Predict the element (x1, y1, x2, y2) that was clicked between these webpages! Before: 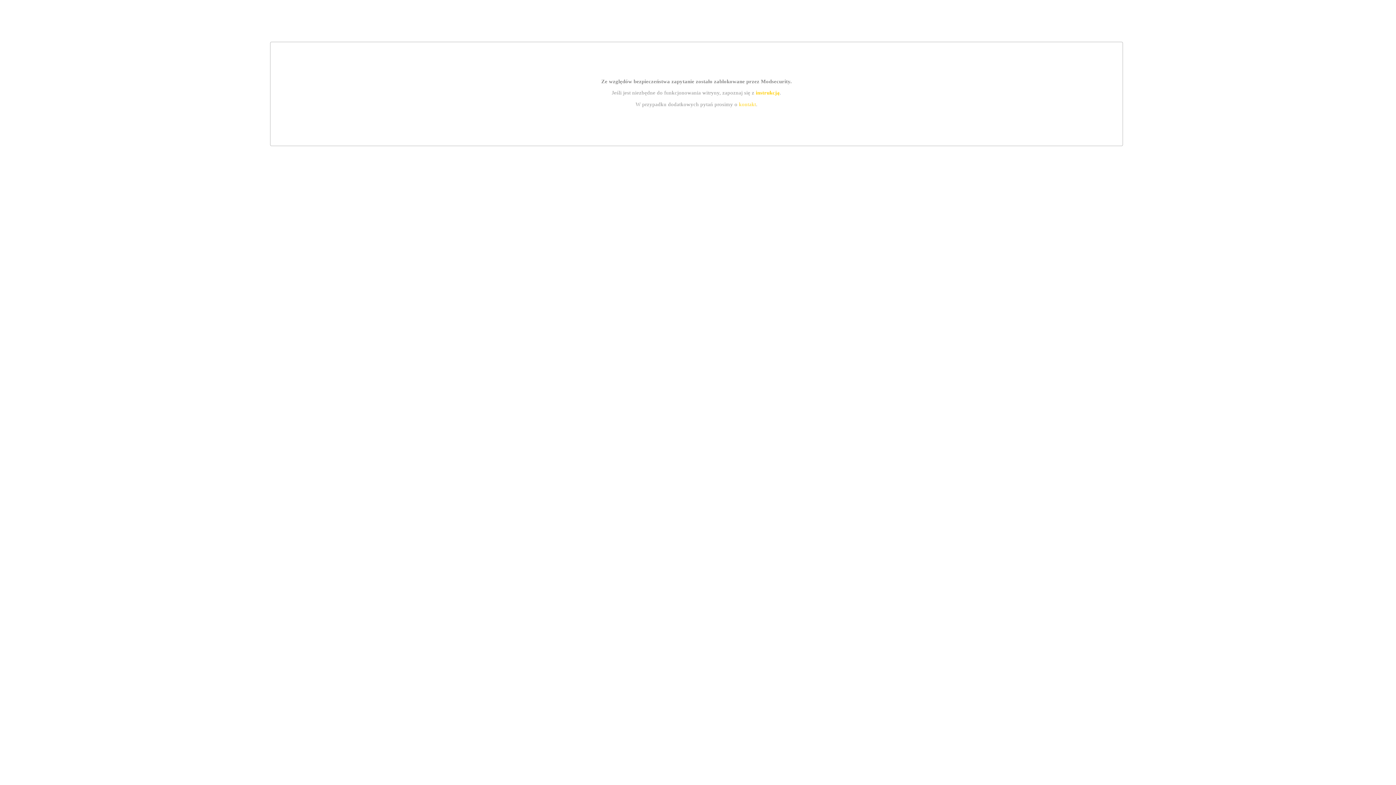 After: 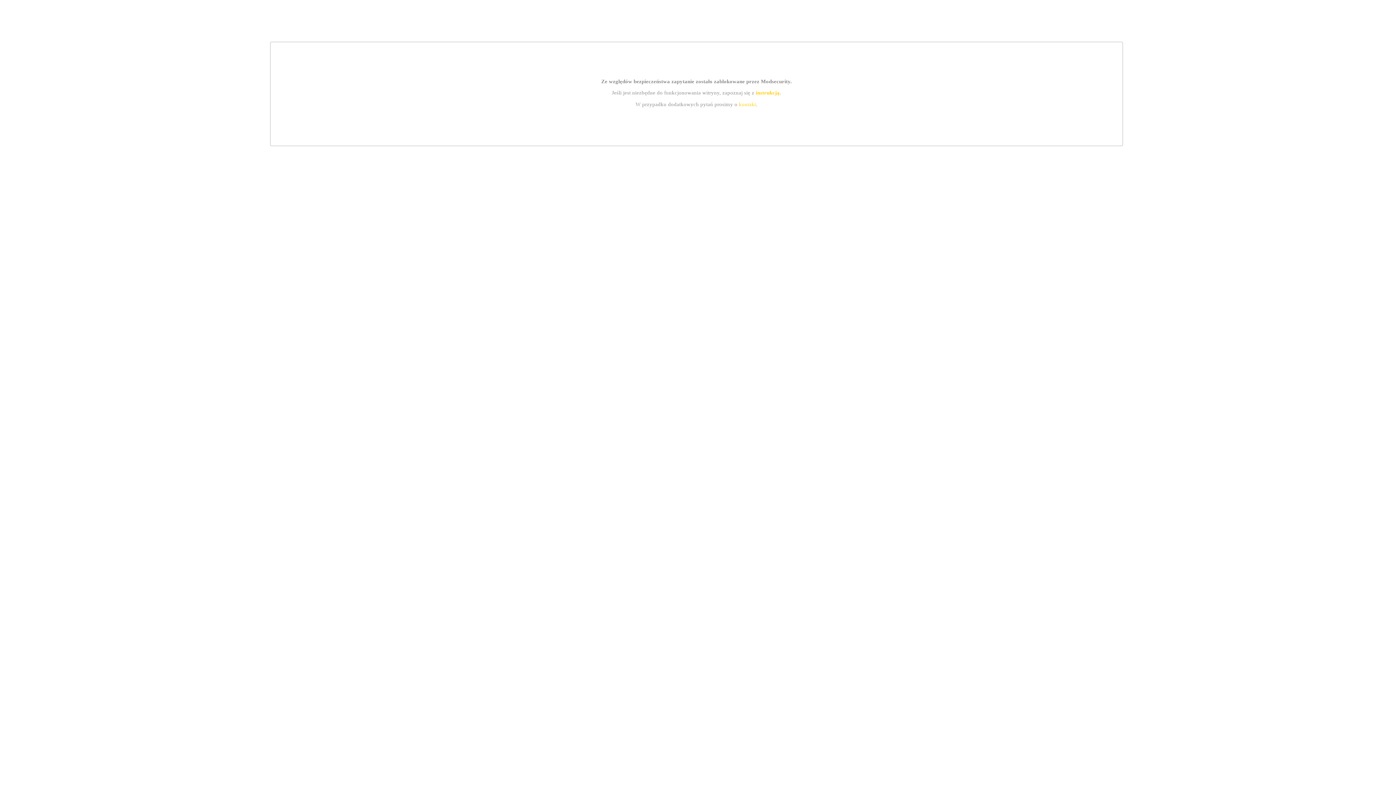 Action: label: kontakt bbox: (739, 101, 756, 107)